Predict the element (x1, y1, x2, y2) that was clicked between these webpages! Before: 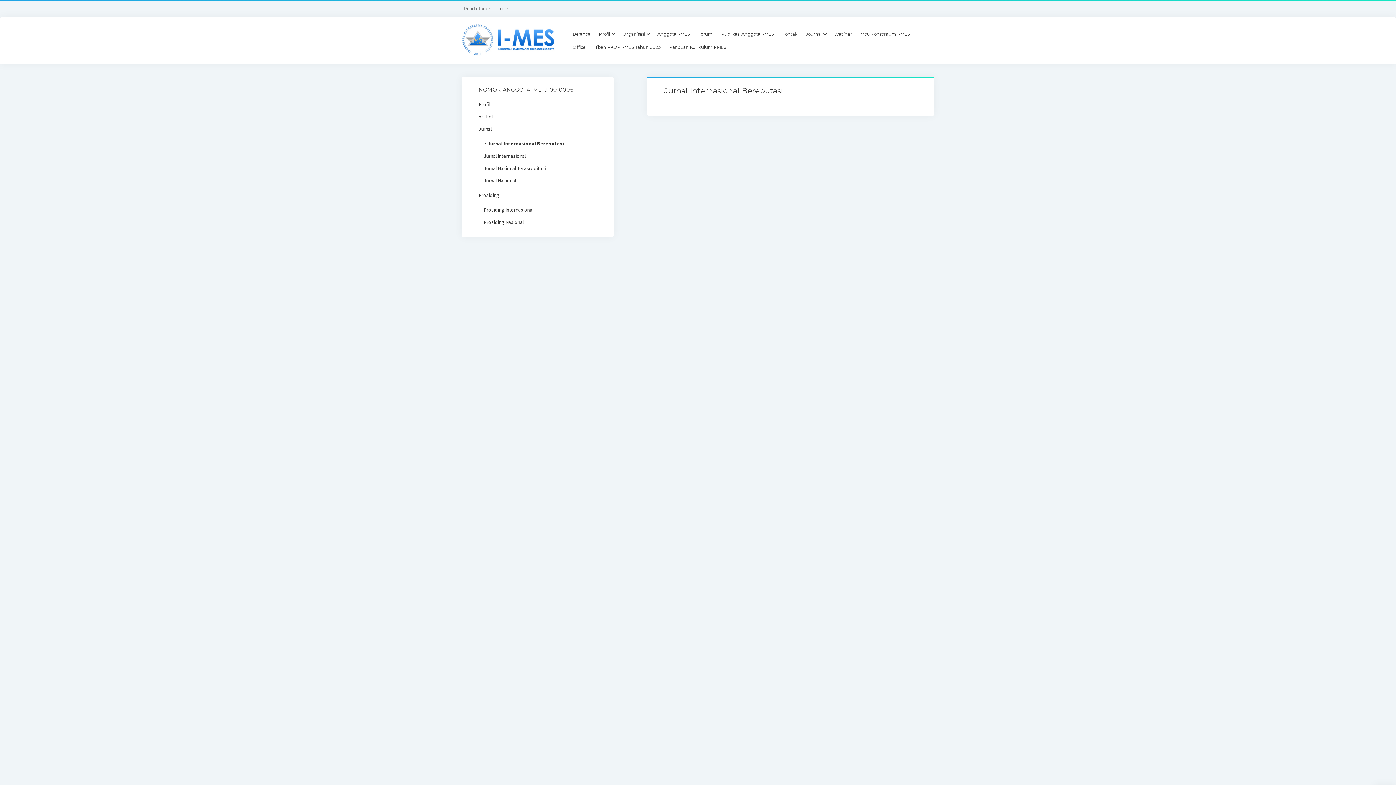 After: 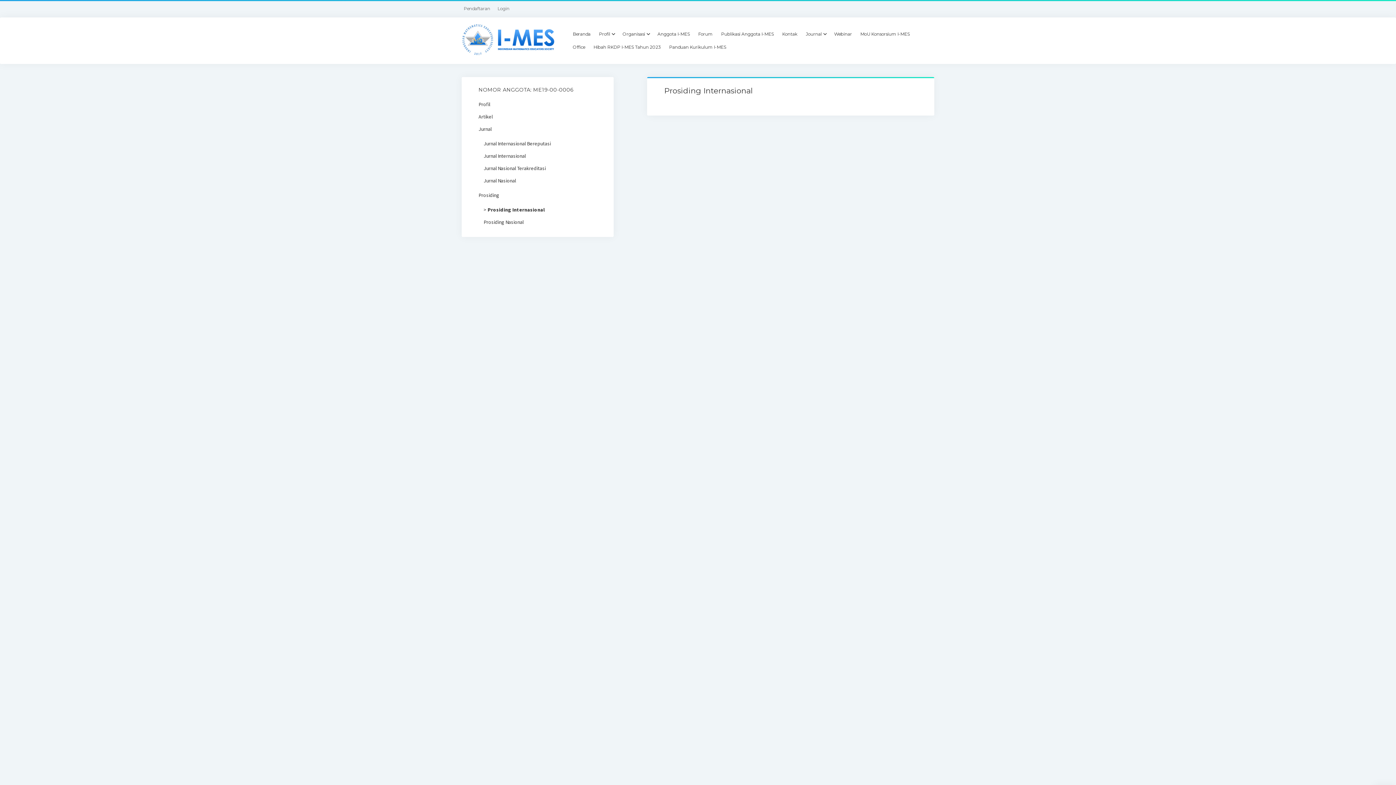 Action: label: Prosiding Internasional bbox: (483, 206, 533, 213)